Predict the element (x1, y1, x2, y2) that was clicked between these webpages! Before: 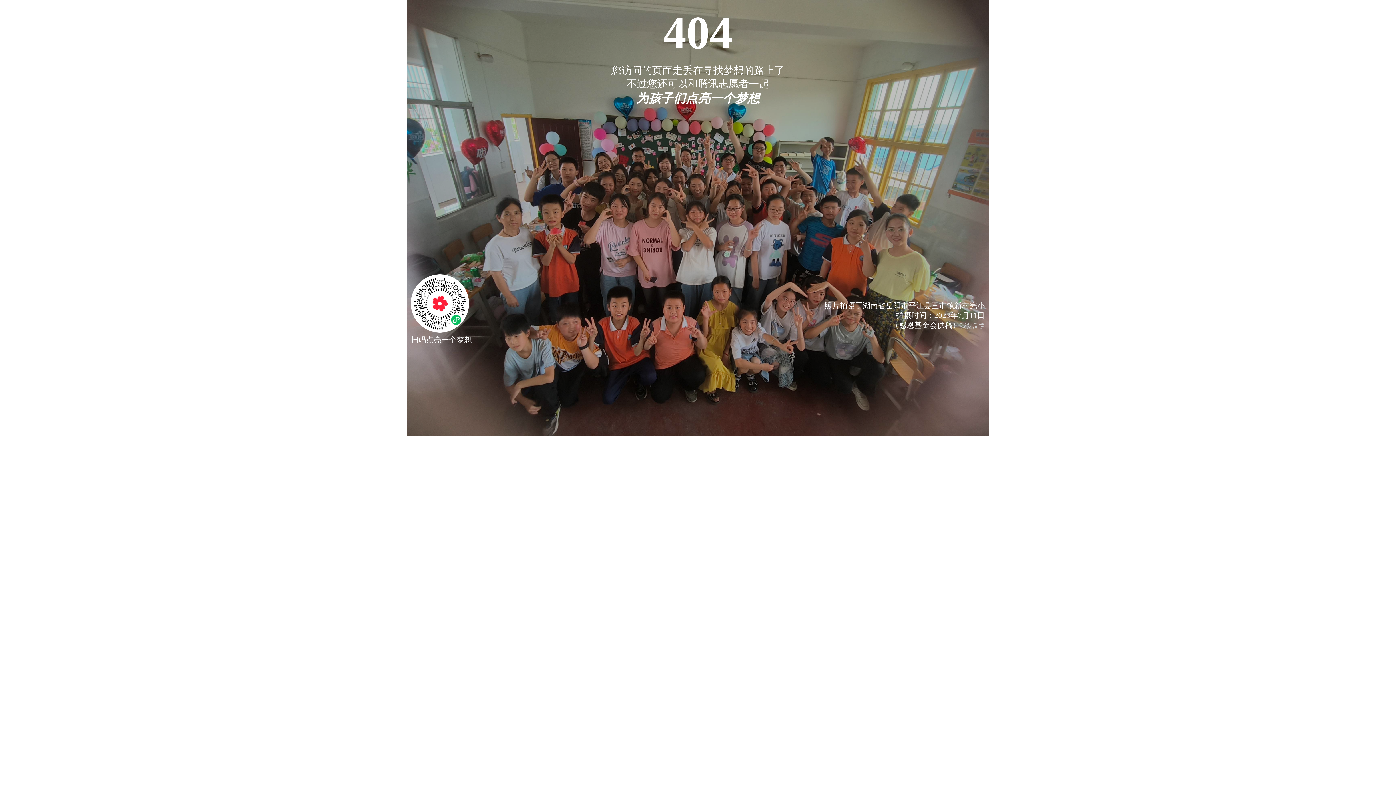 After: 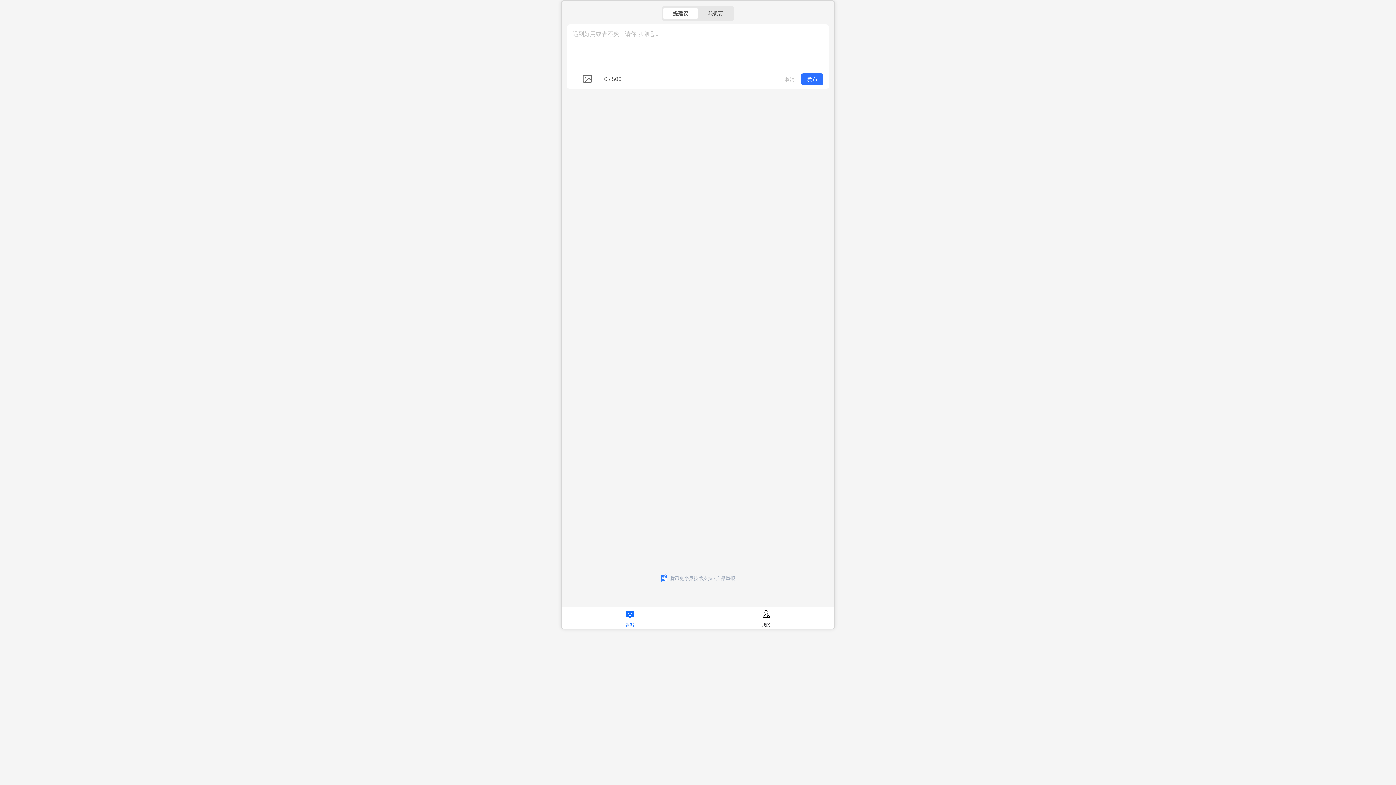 Action: label: 我要反馈 bbox: (960, 322, 985, 329)